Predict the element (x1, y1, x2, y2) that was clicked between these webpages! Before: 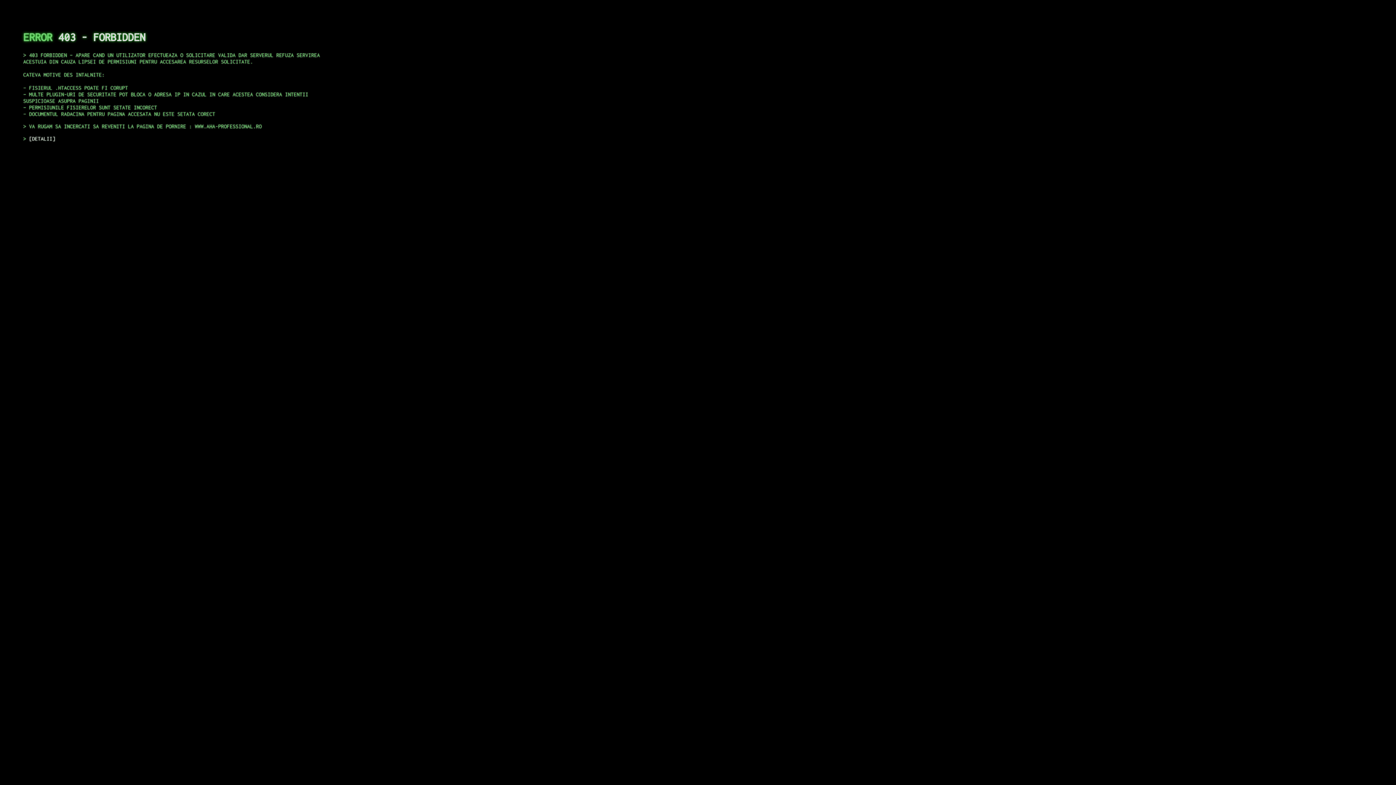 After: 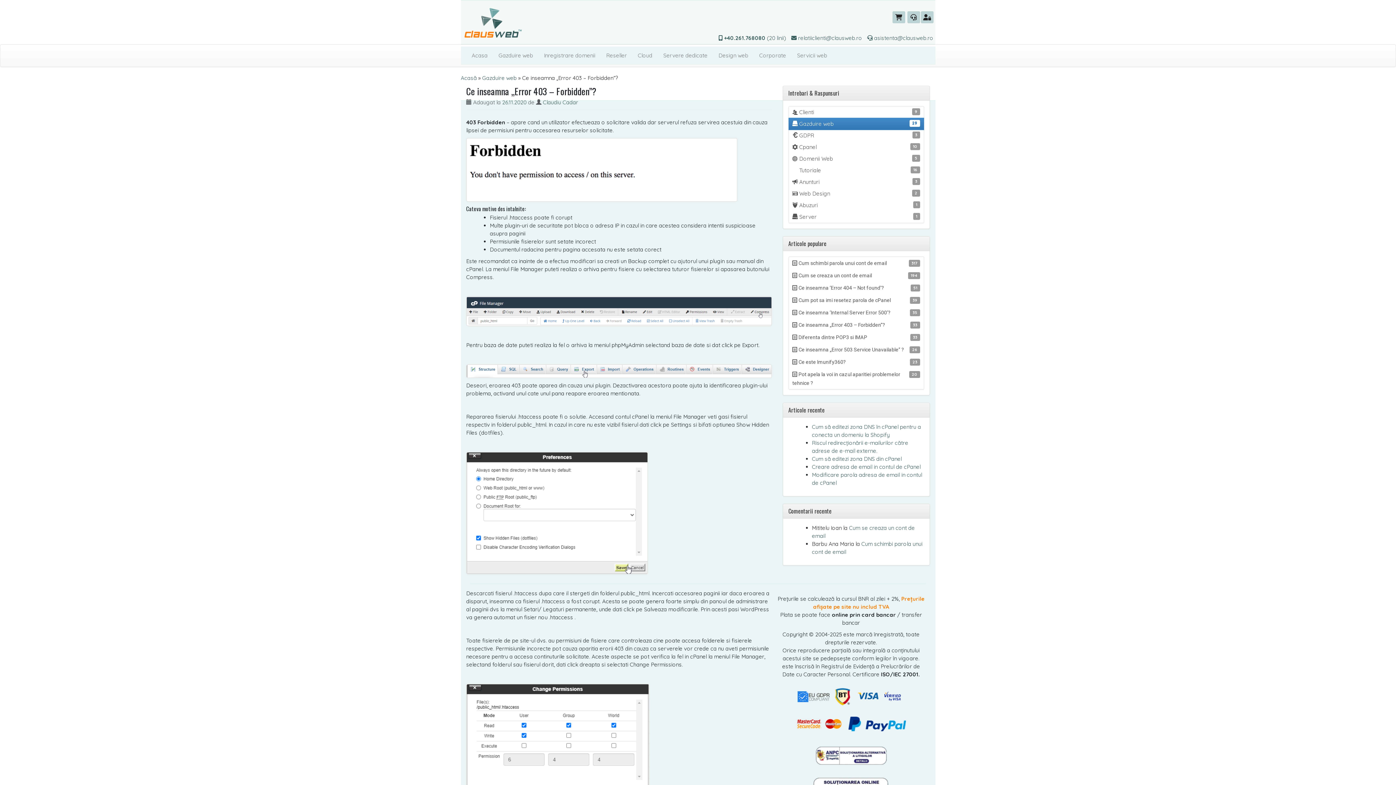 Action: bbox: (29, 135, 55, 141) label: DETALII